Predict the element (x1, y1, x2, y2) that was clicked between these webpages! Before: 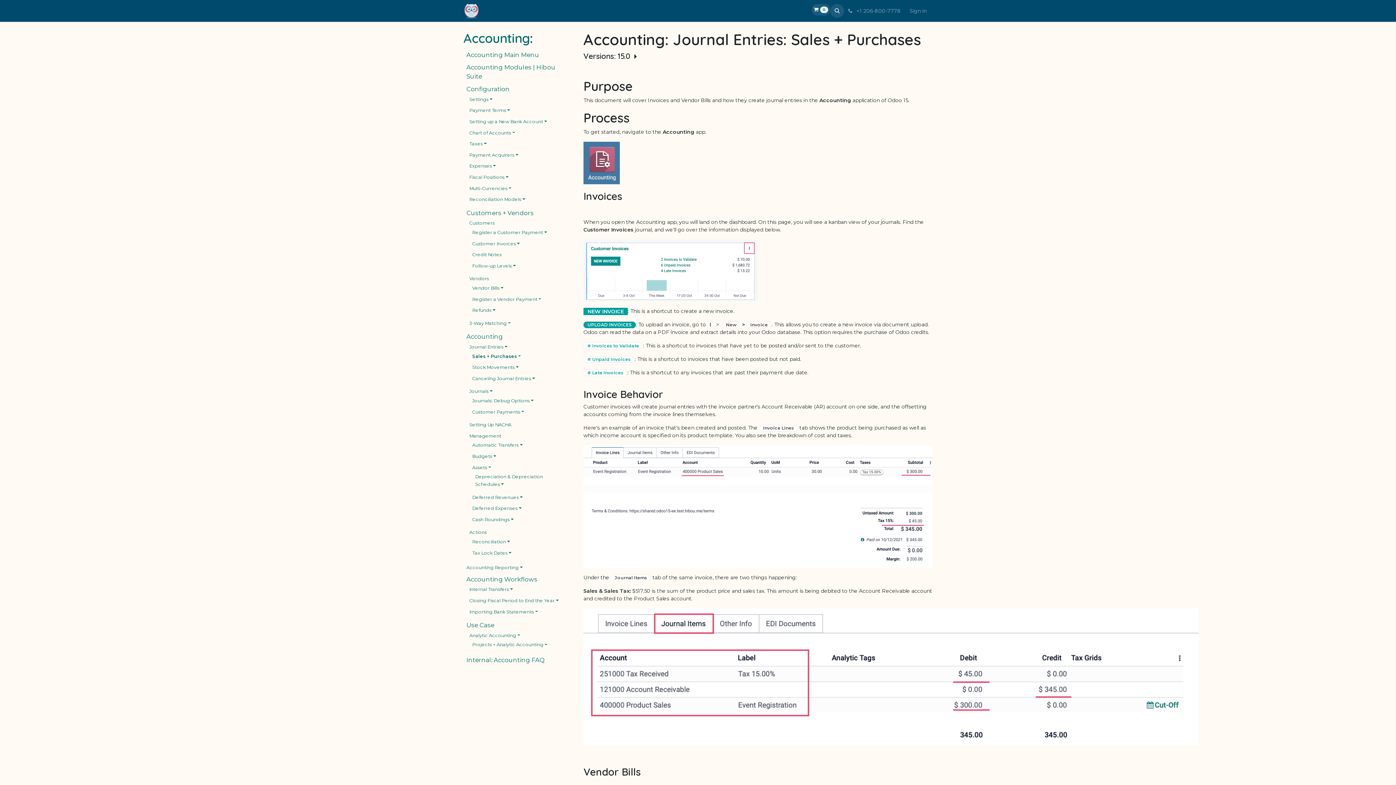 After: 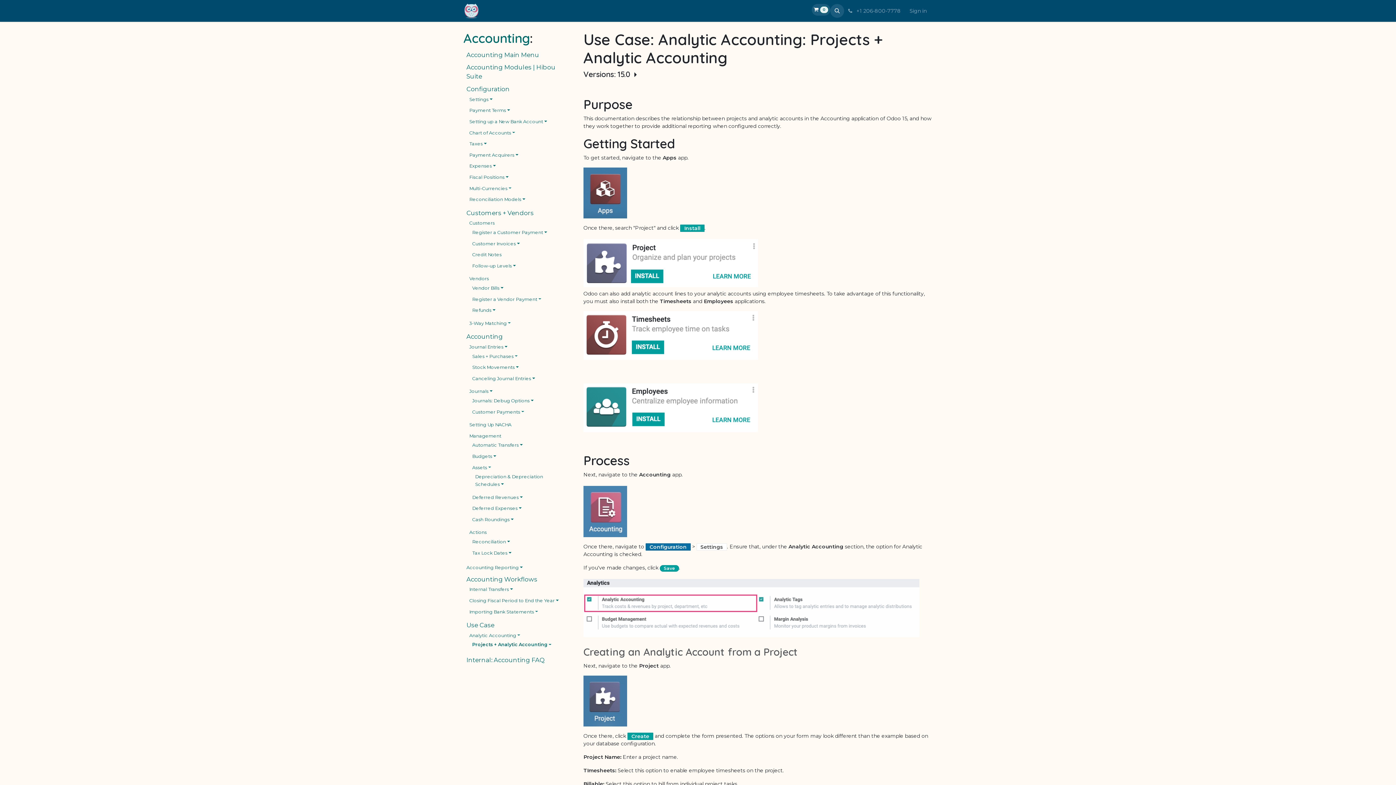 Action: bbox: (472, 642, 547, 647) label: Projects + Analytic Accounting